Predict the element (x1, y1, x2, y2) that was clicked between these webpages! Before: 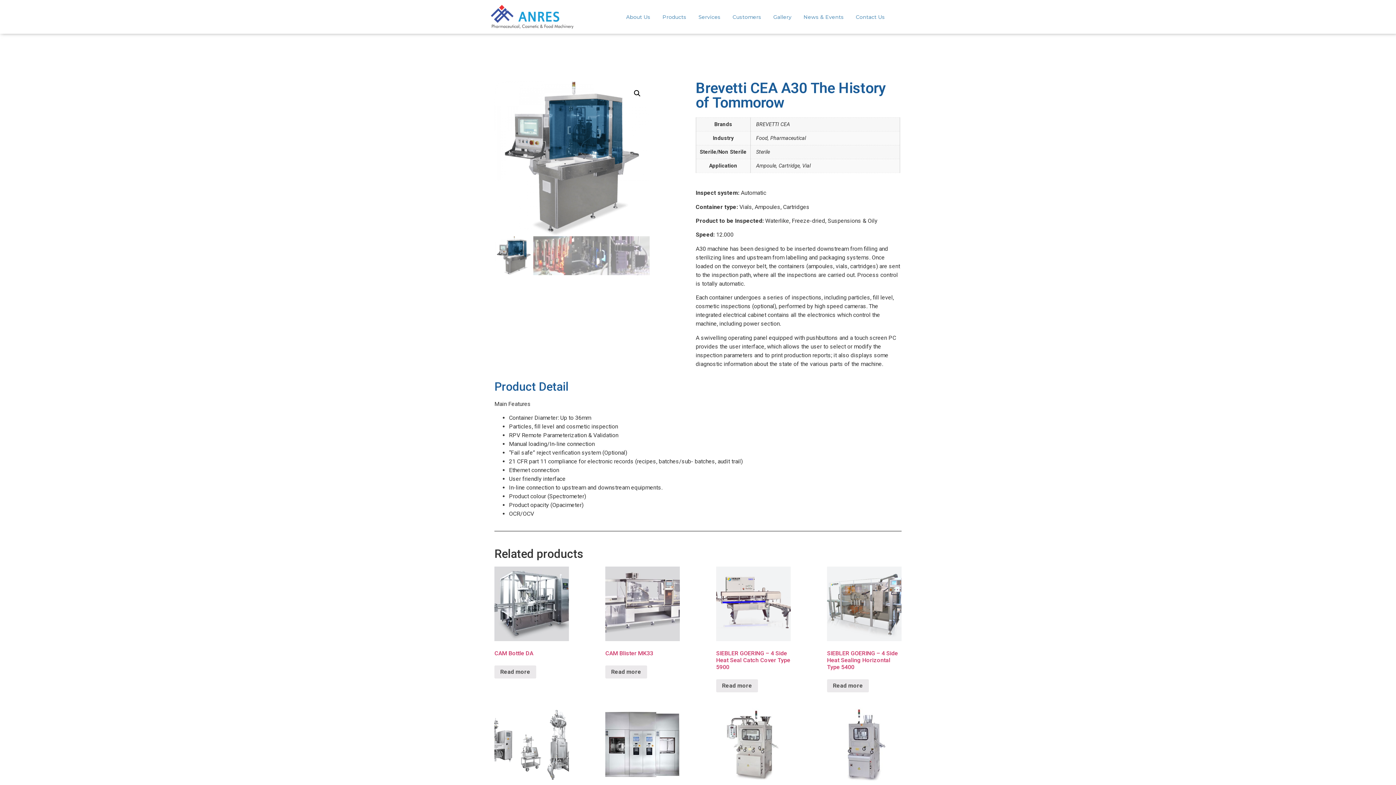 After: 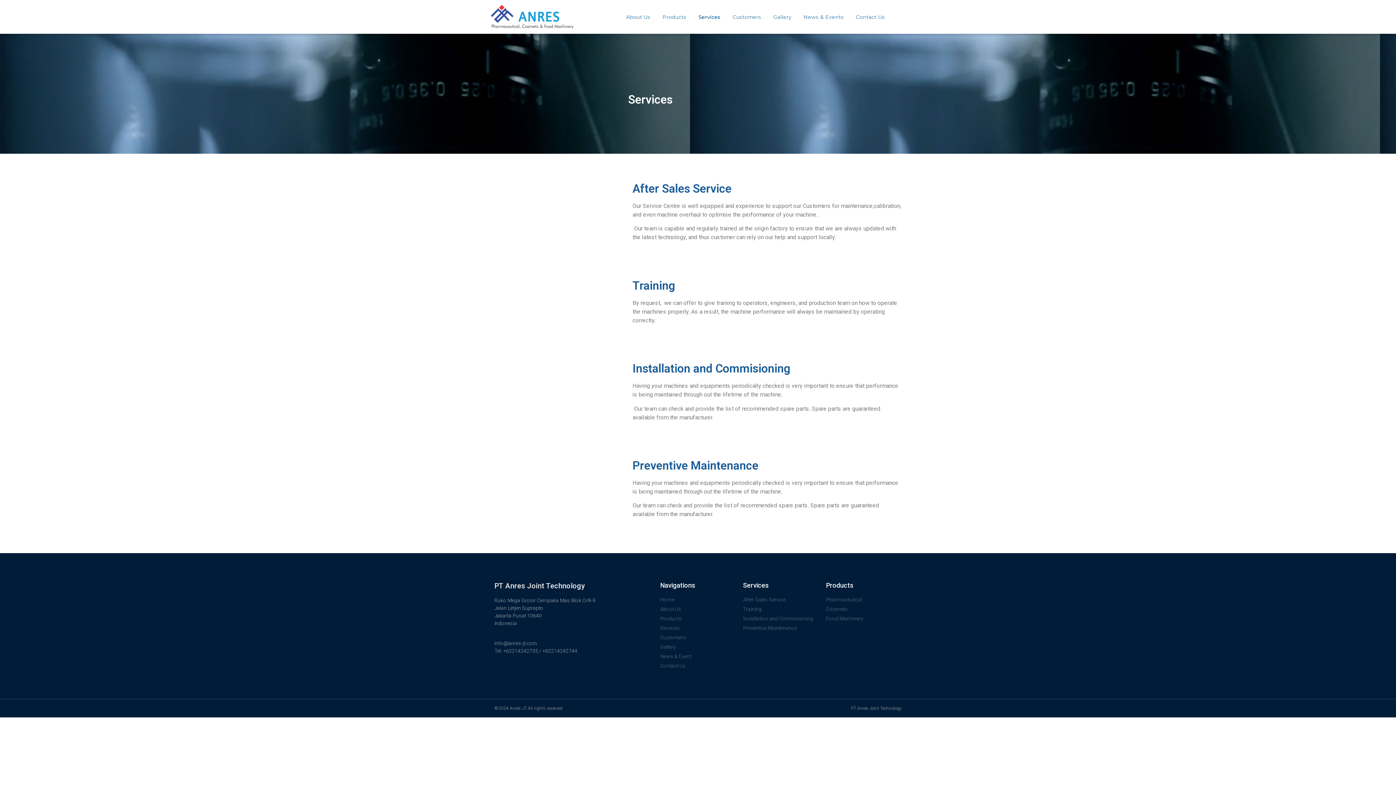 Action: label: Services bbox: (693, 8, 725, 25)